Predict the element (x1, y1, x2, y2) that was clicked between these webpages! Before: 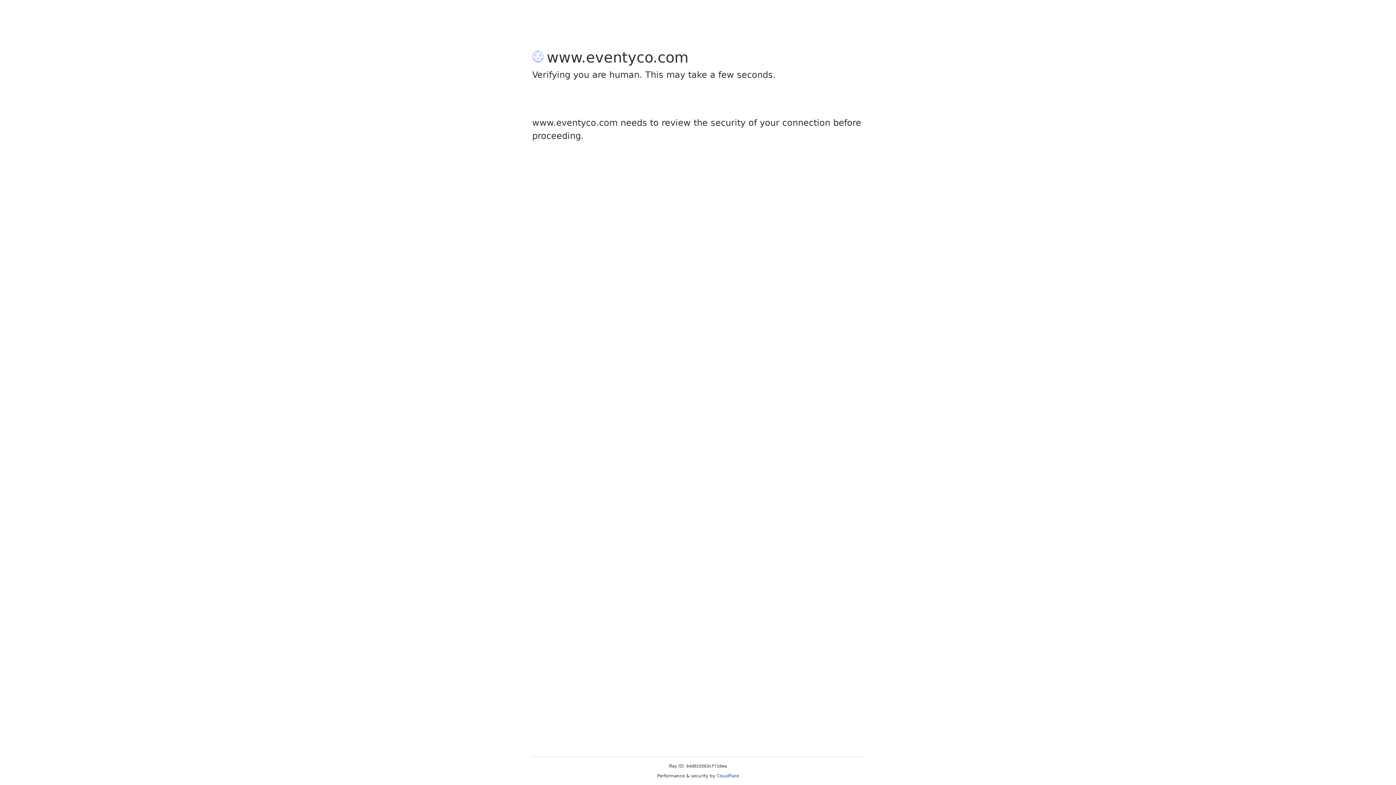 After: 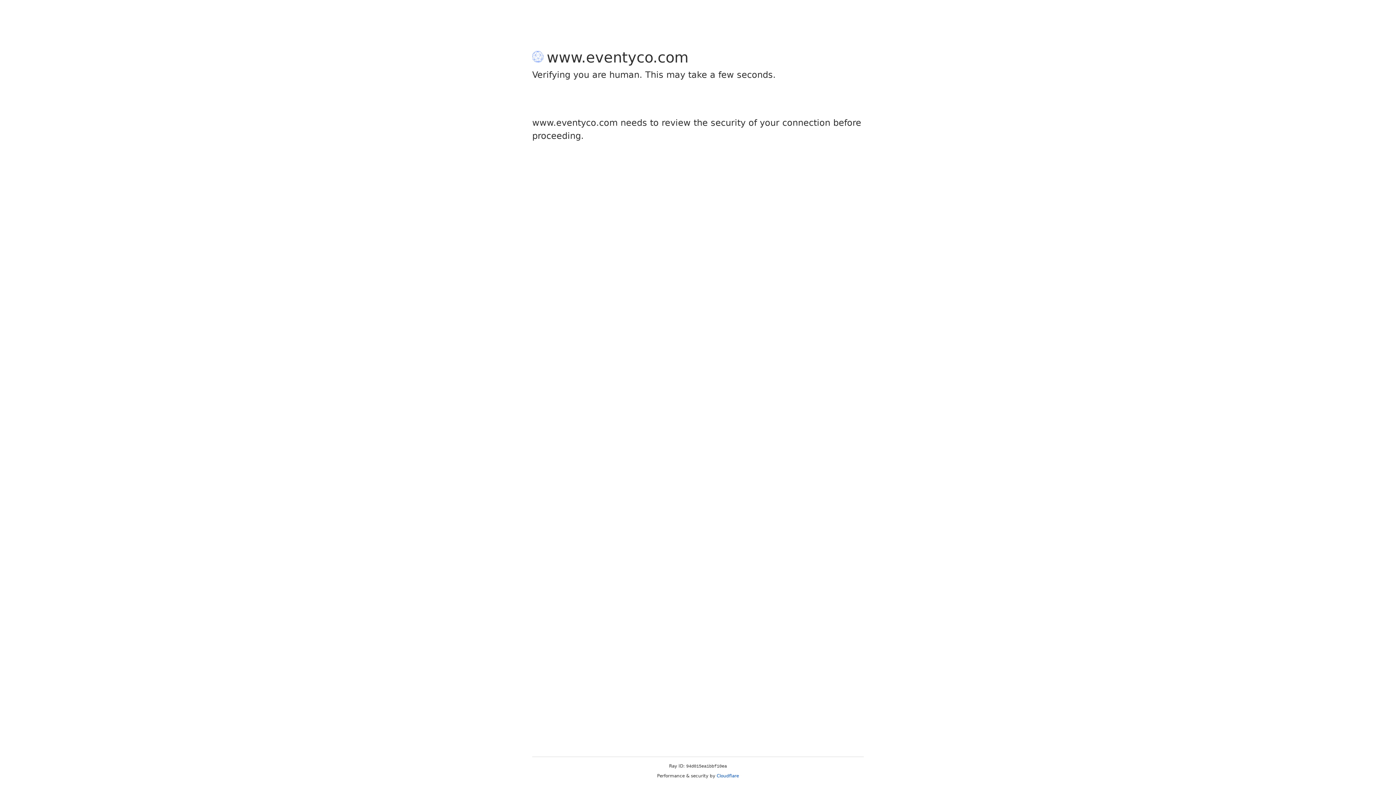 Action: label: Cloudflare bbox: (716, 773, 739, 778)